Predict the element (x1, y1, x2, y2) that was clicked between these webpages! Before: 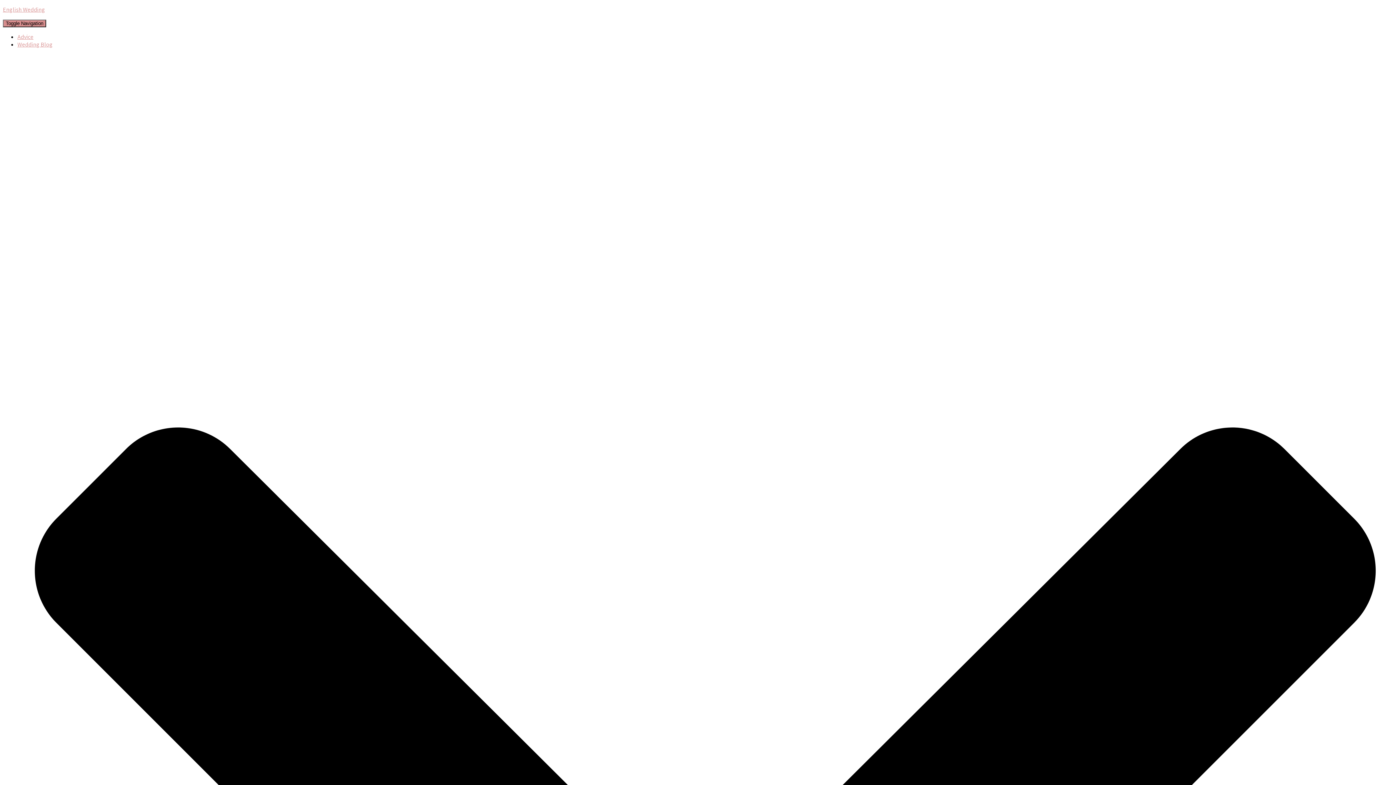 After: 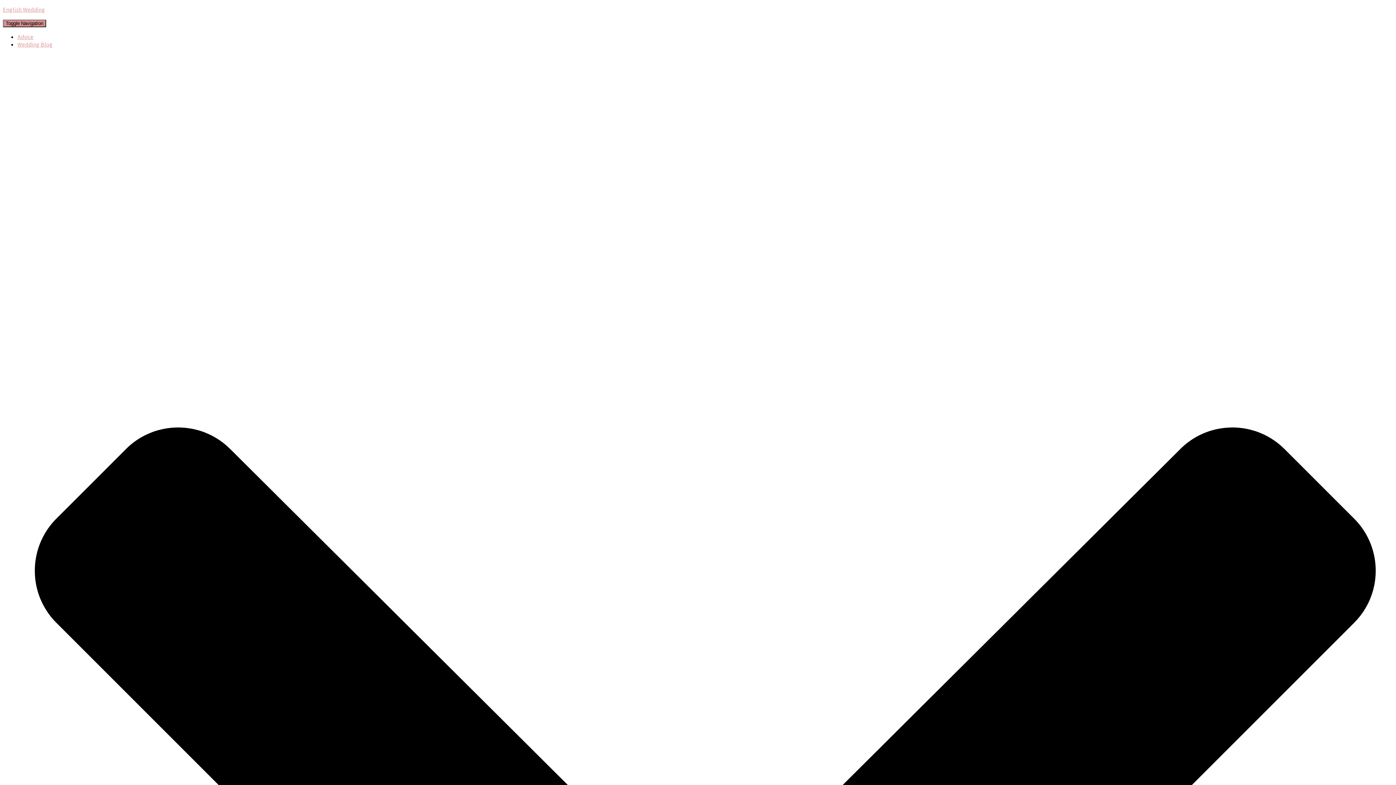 Action: label: Advice bbox: (17, 33, 33, 40)